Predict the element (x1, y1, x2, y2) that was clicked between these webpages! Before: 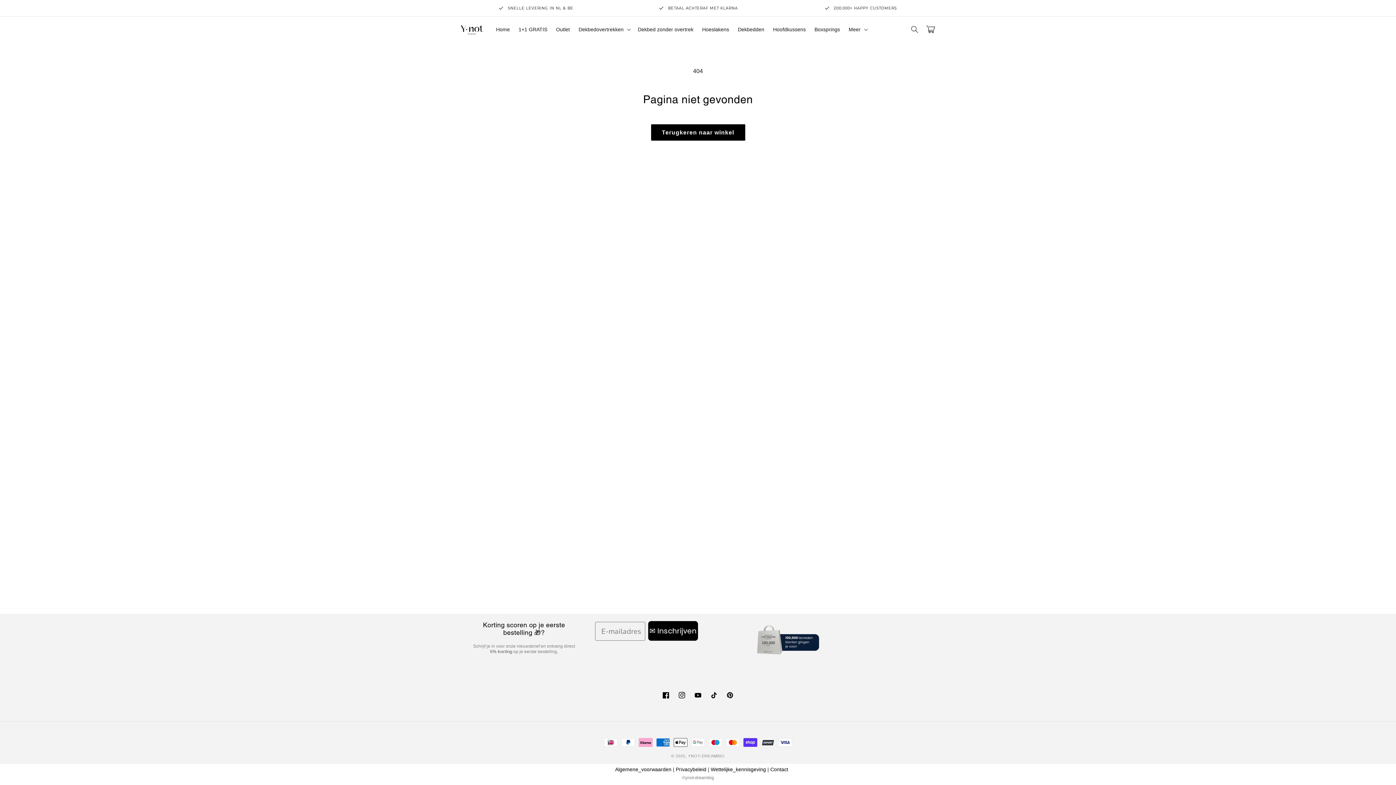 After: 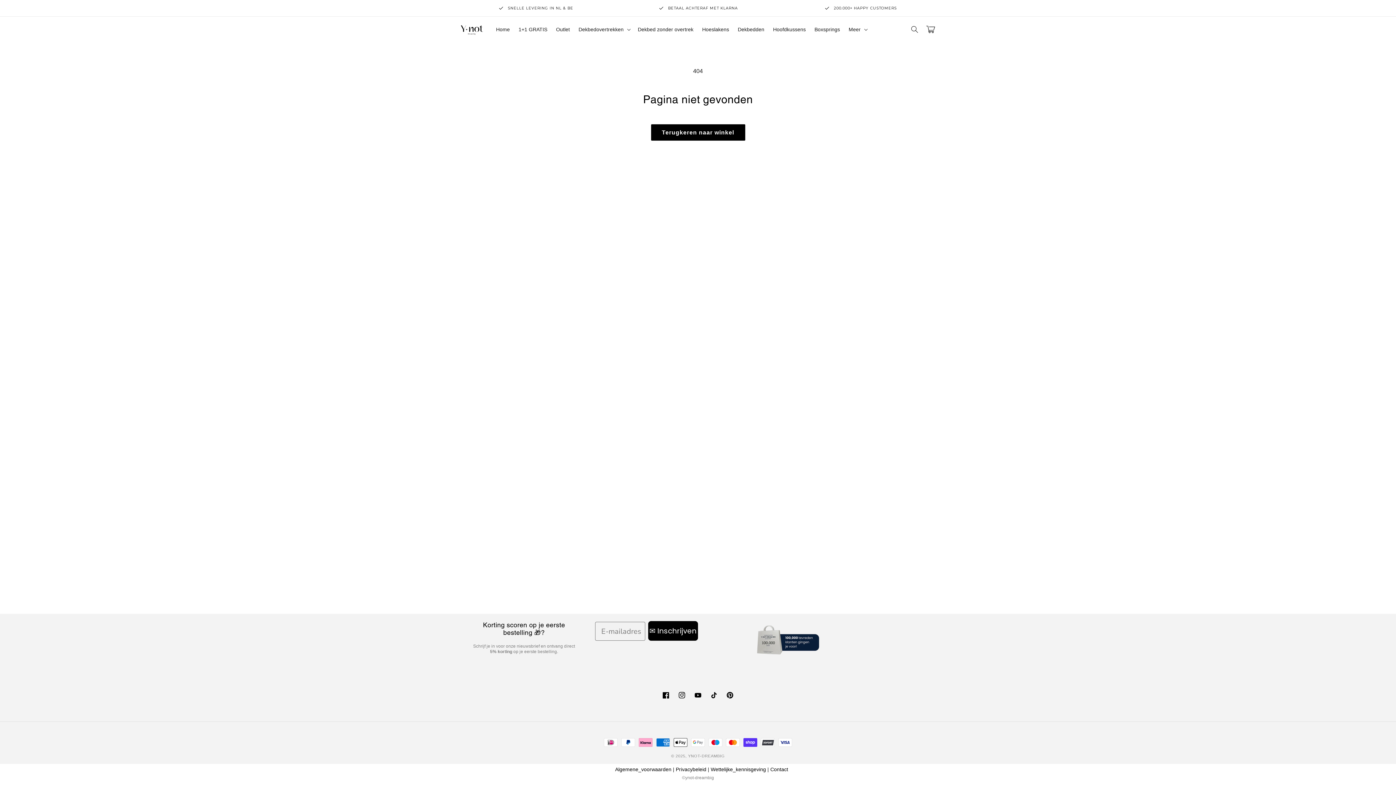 Action: label: Pinterest bbox: (722, 687, 738, 703)